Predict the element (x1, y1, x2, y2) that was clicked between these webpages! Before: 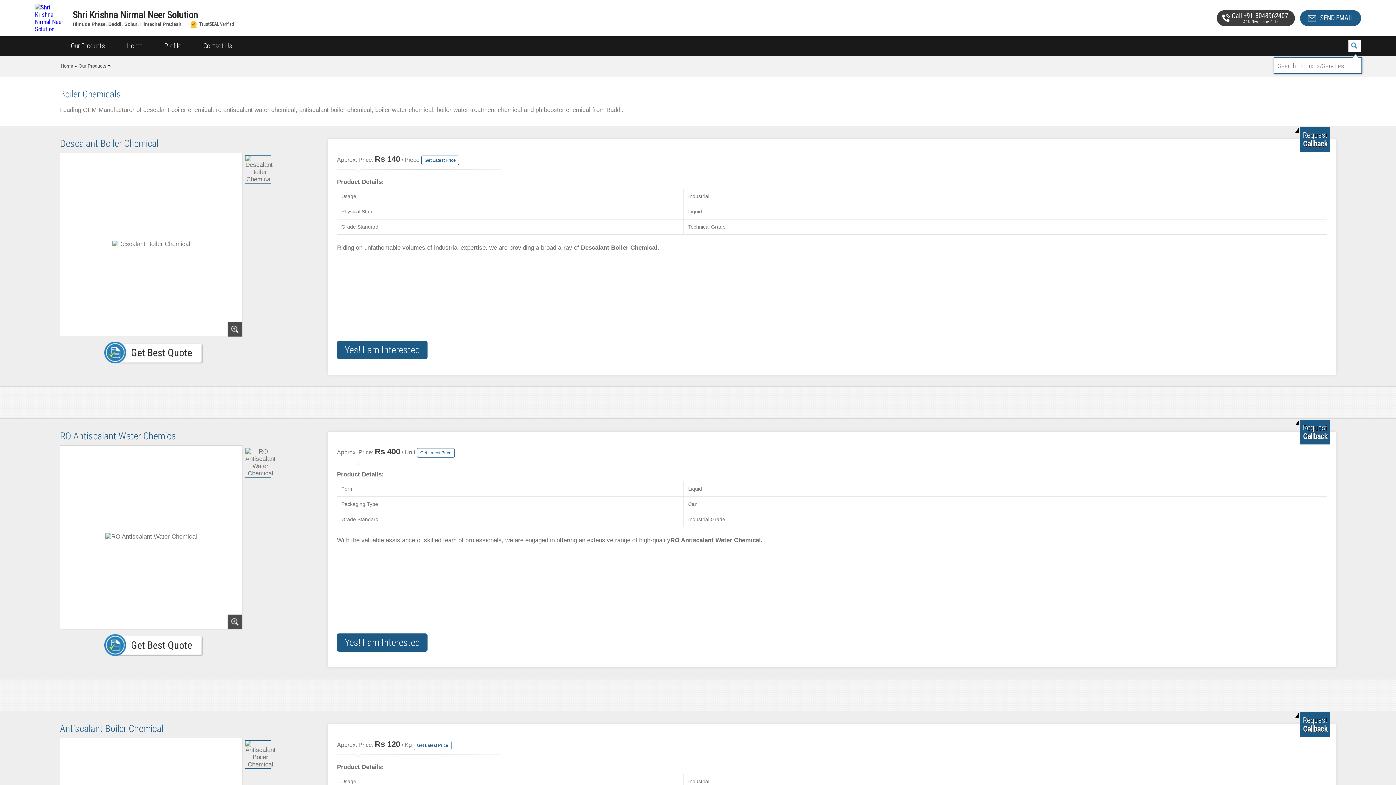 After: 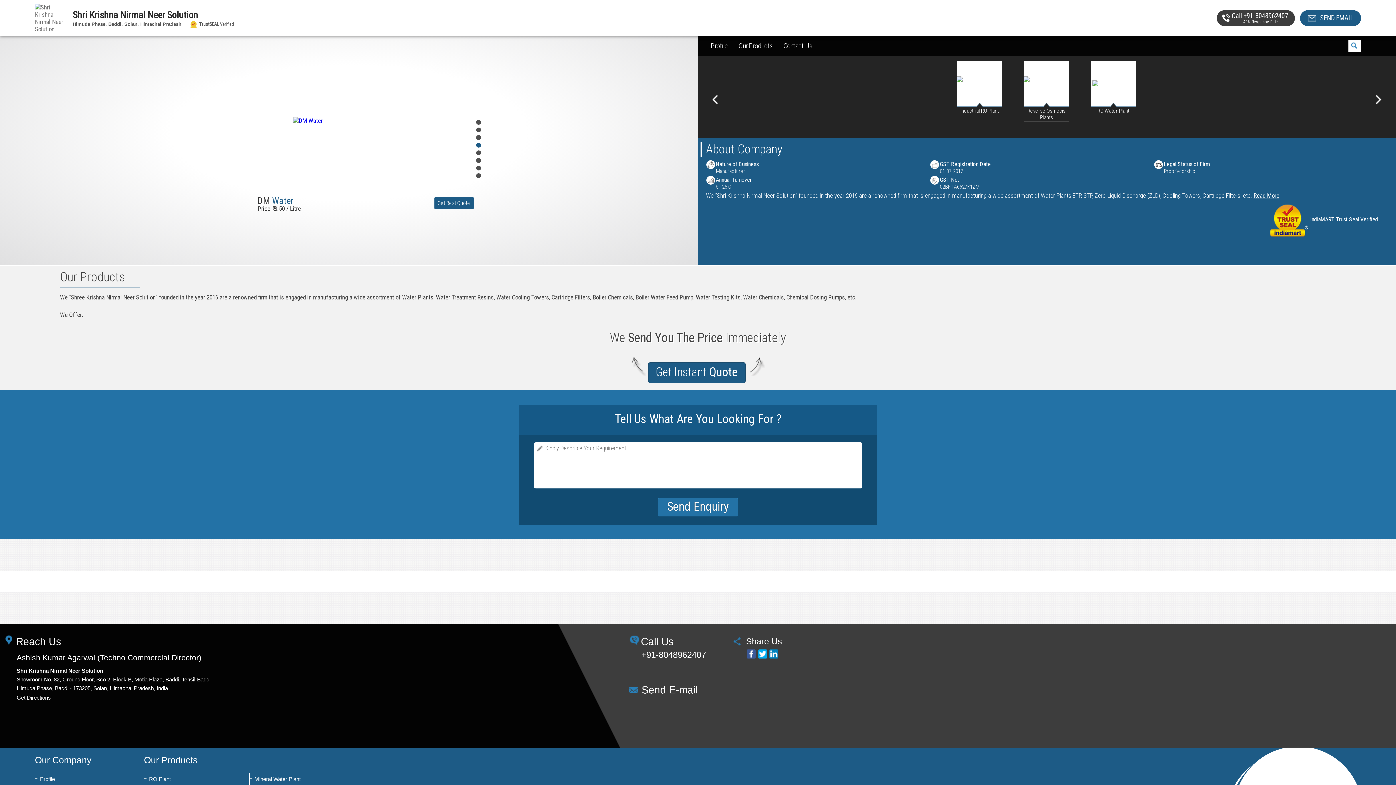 Action: bbox: (72, 10, 1033, 19) label: Shri Krishna Nirmal Neer Solution